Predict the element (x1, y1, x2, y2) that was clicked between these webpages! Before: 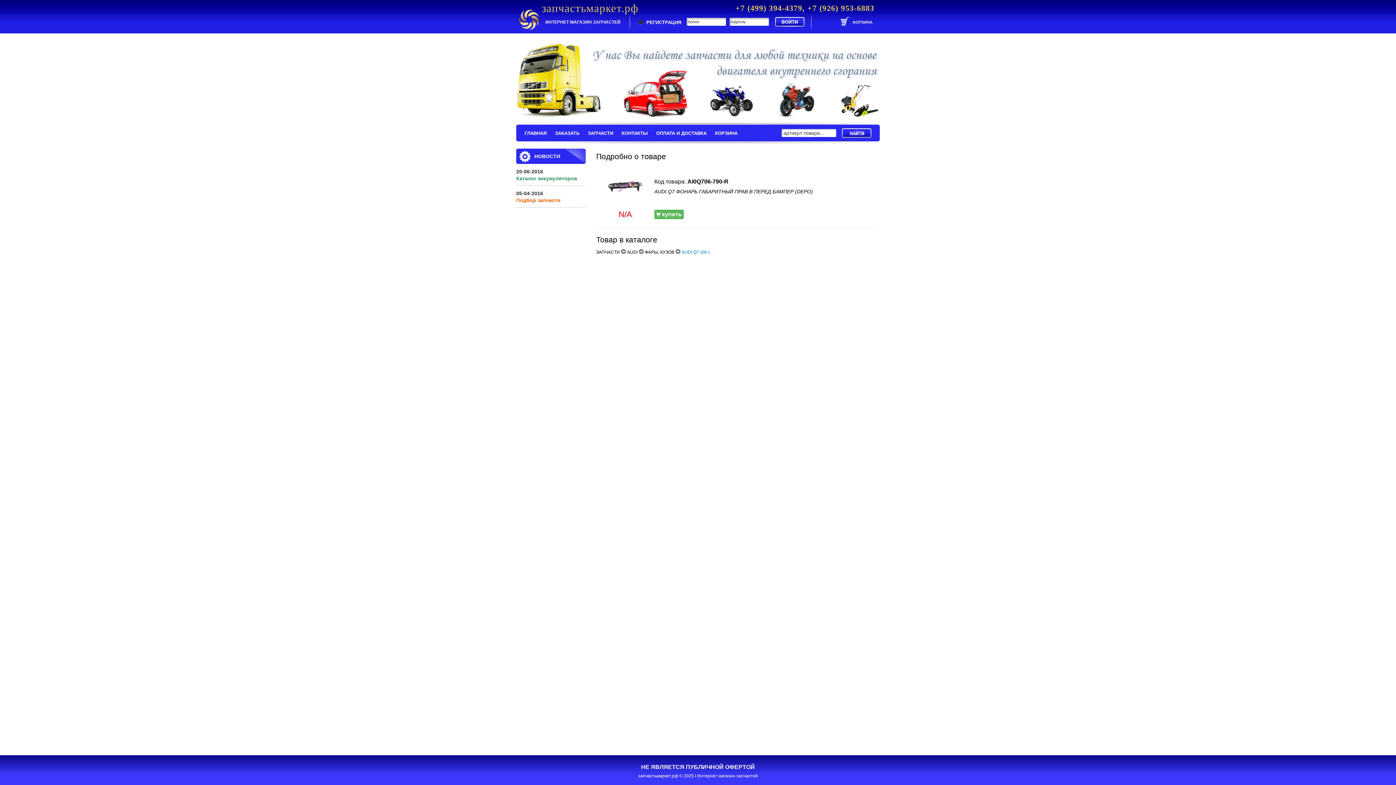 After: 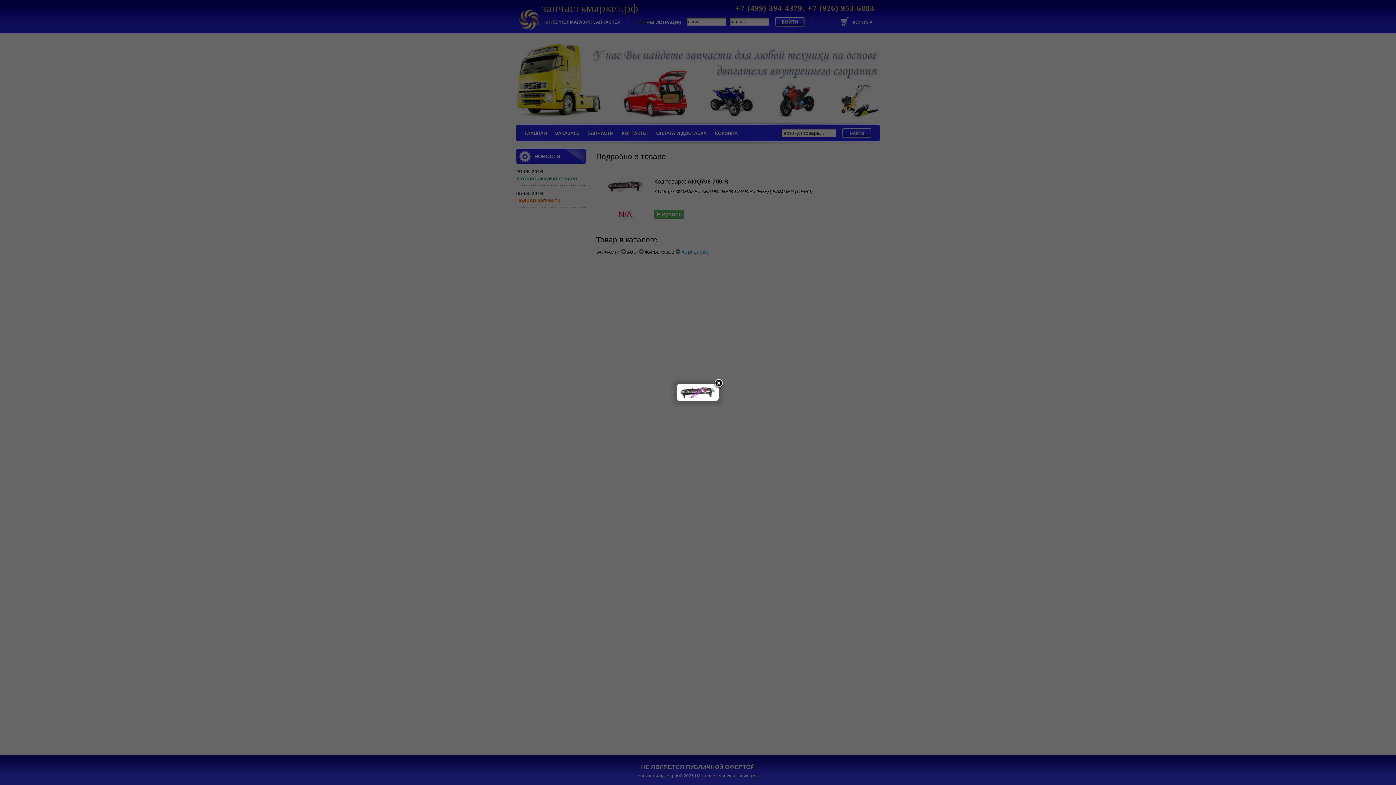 Action: bbox: (608, 182, 642, 189)